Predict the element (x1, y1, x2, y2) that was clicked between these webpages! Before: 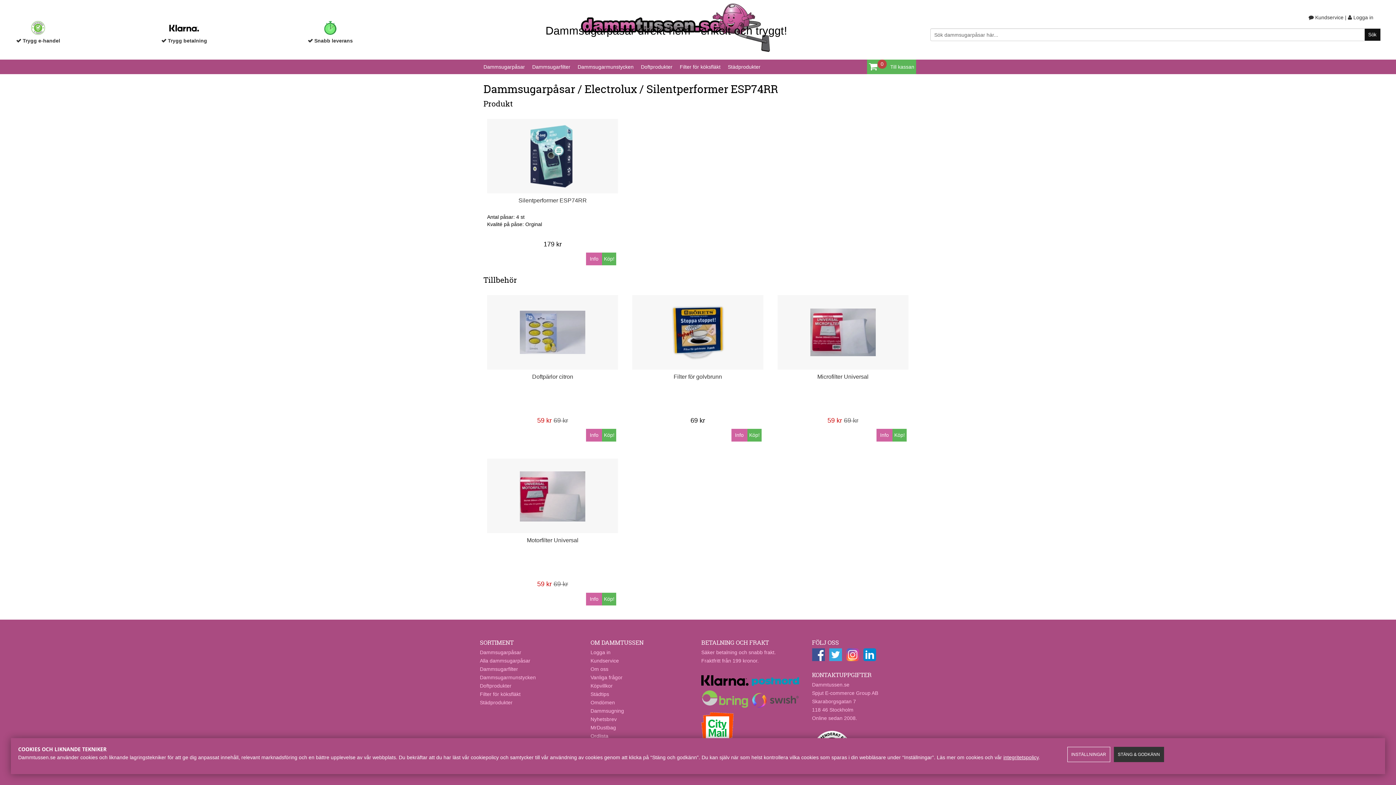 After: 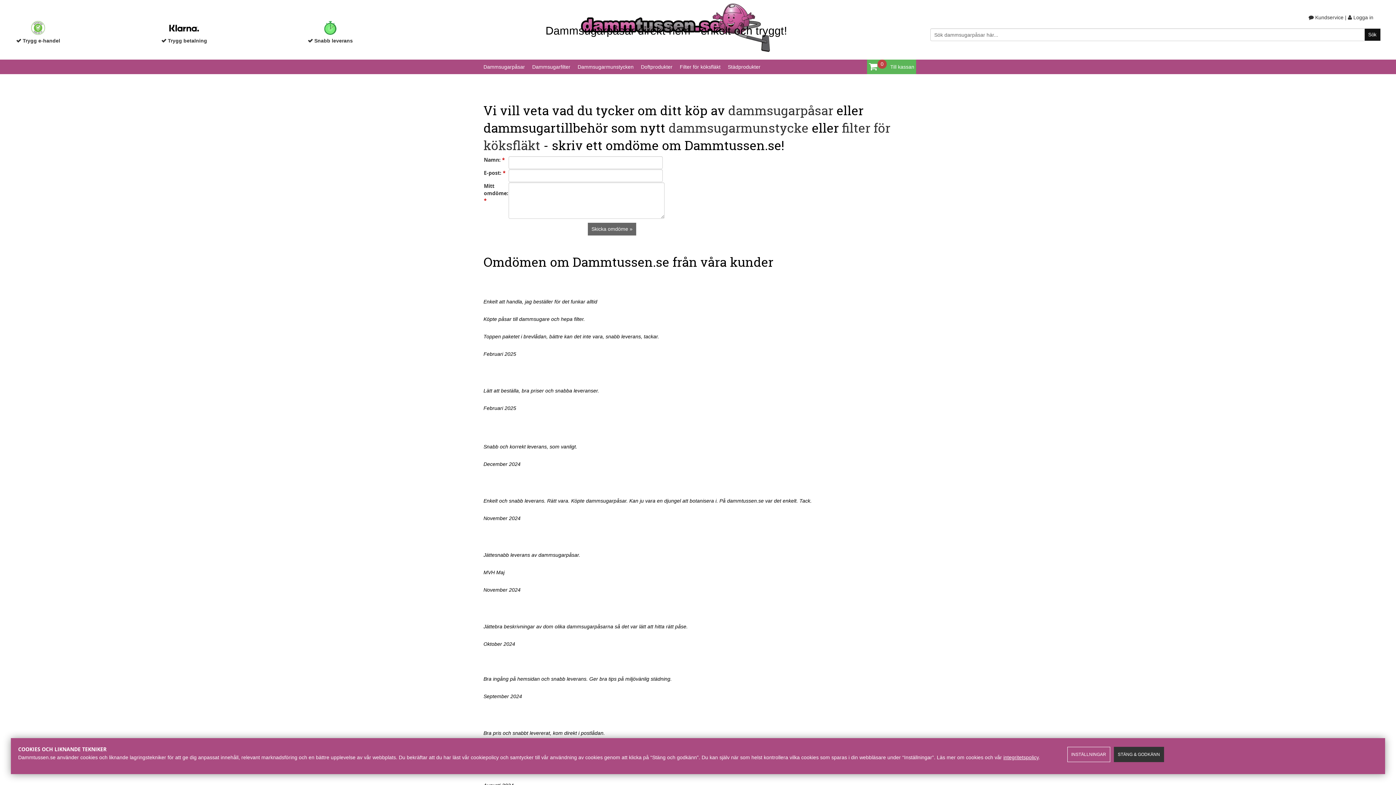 Action: bbox: (590, 699, 694, 707) label: Omdömen